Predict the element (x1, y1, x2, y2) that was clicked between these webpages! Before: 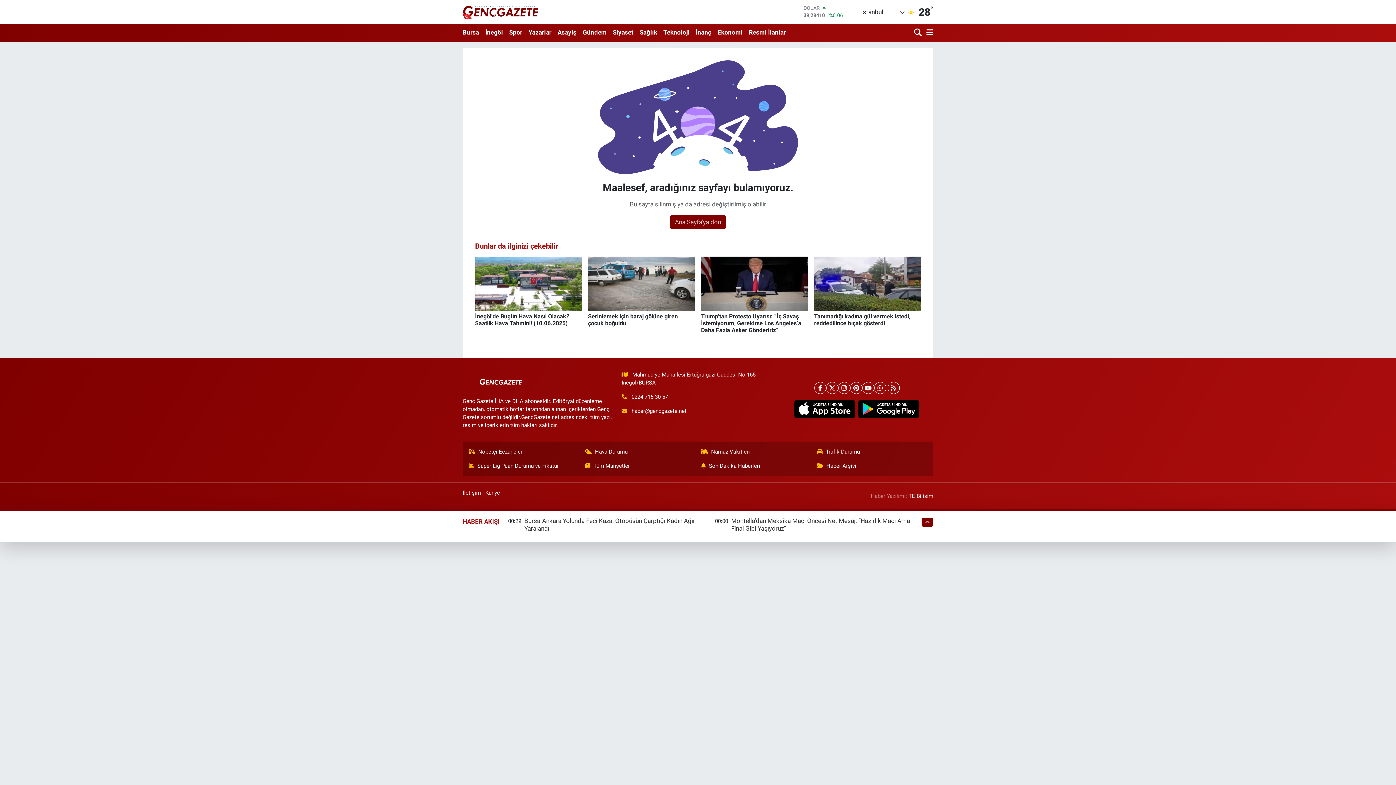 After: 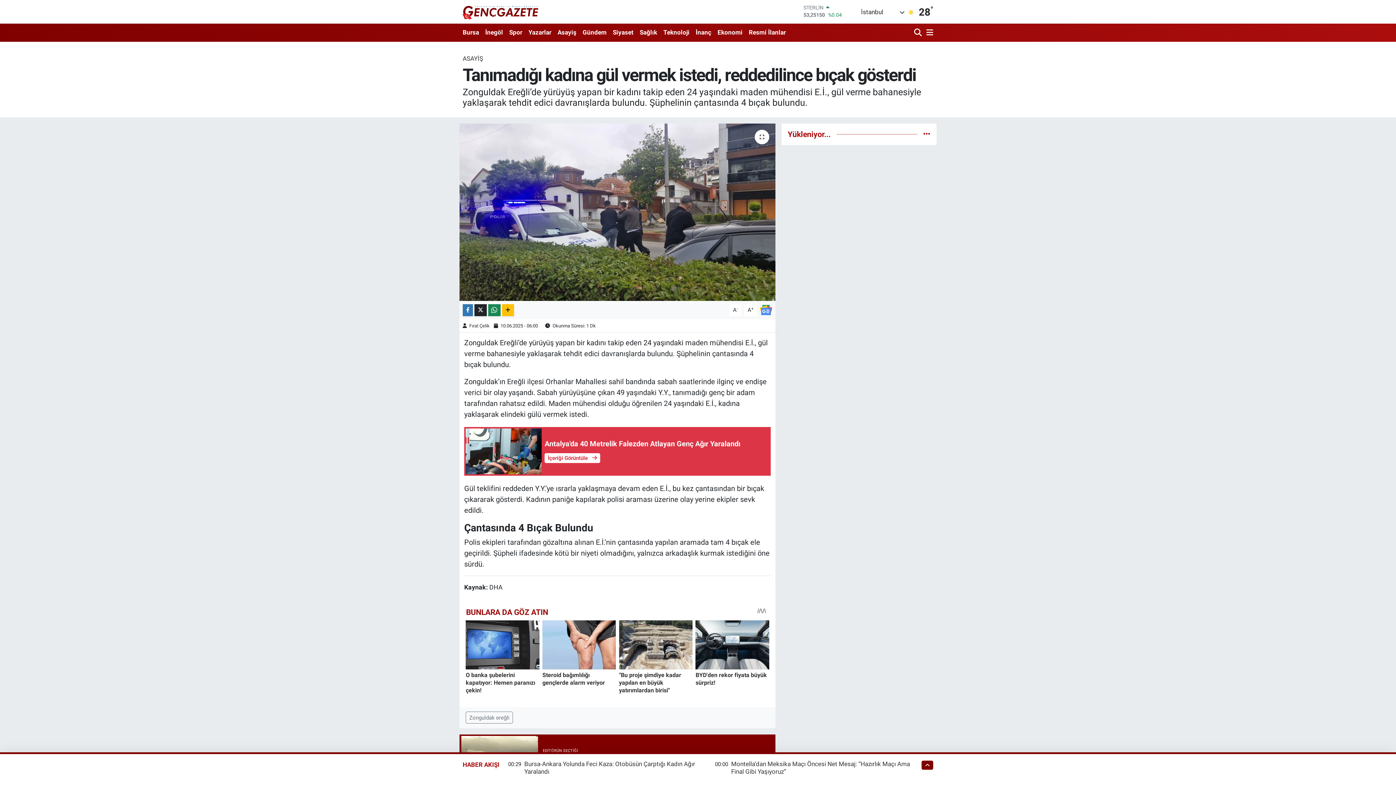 Action: label: Tanımadığı kadına gül vermek istedi, reddedilince bıçak gösterdi bbox: (814, 256, 921, 332)